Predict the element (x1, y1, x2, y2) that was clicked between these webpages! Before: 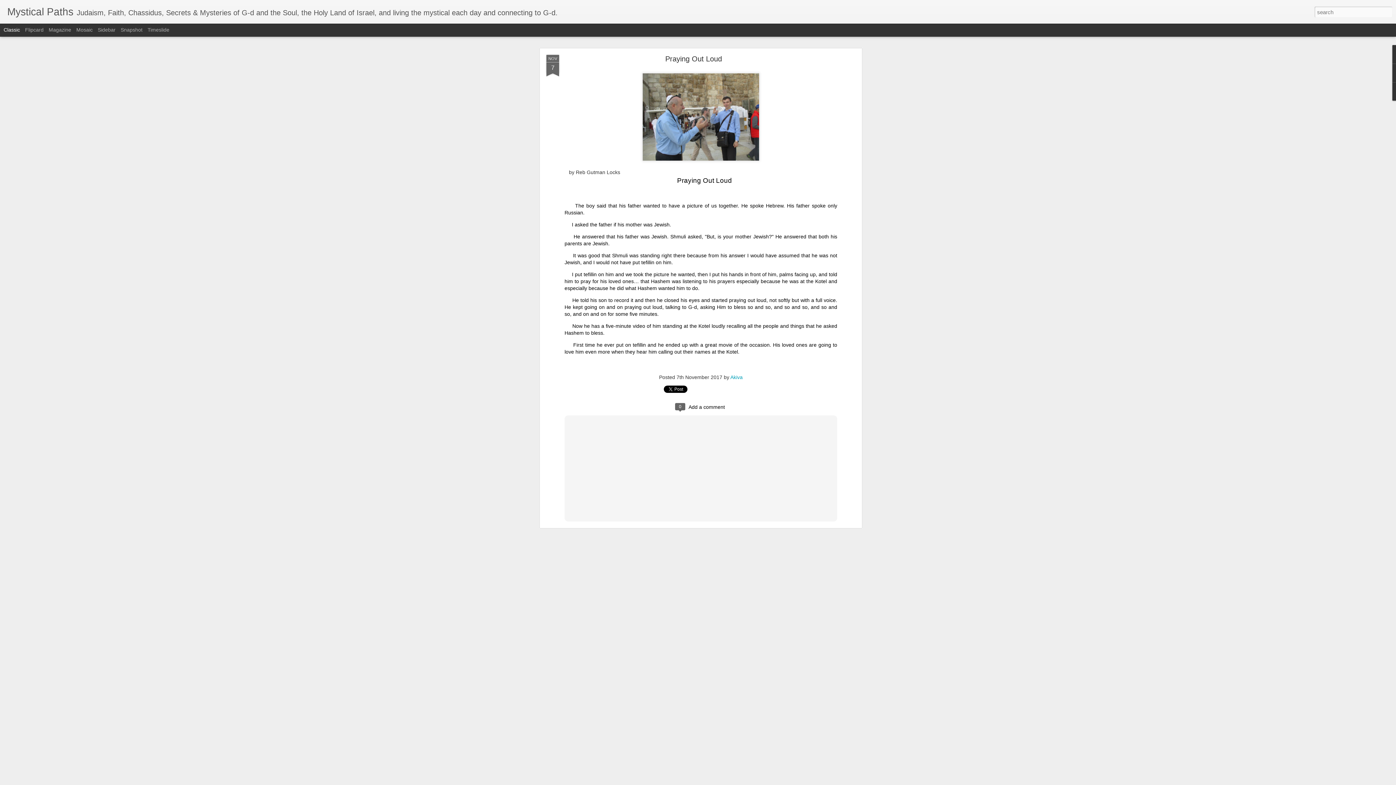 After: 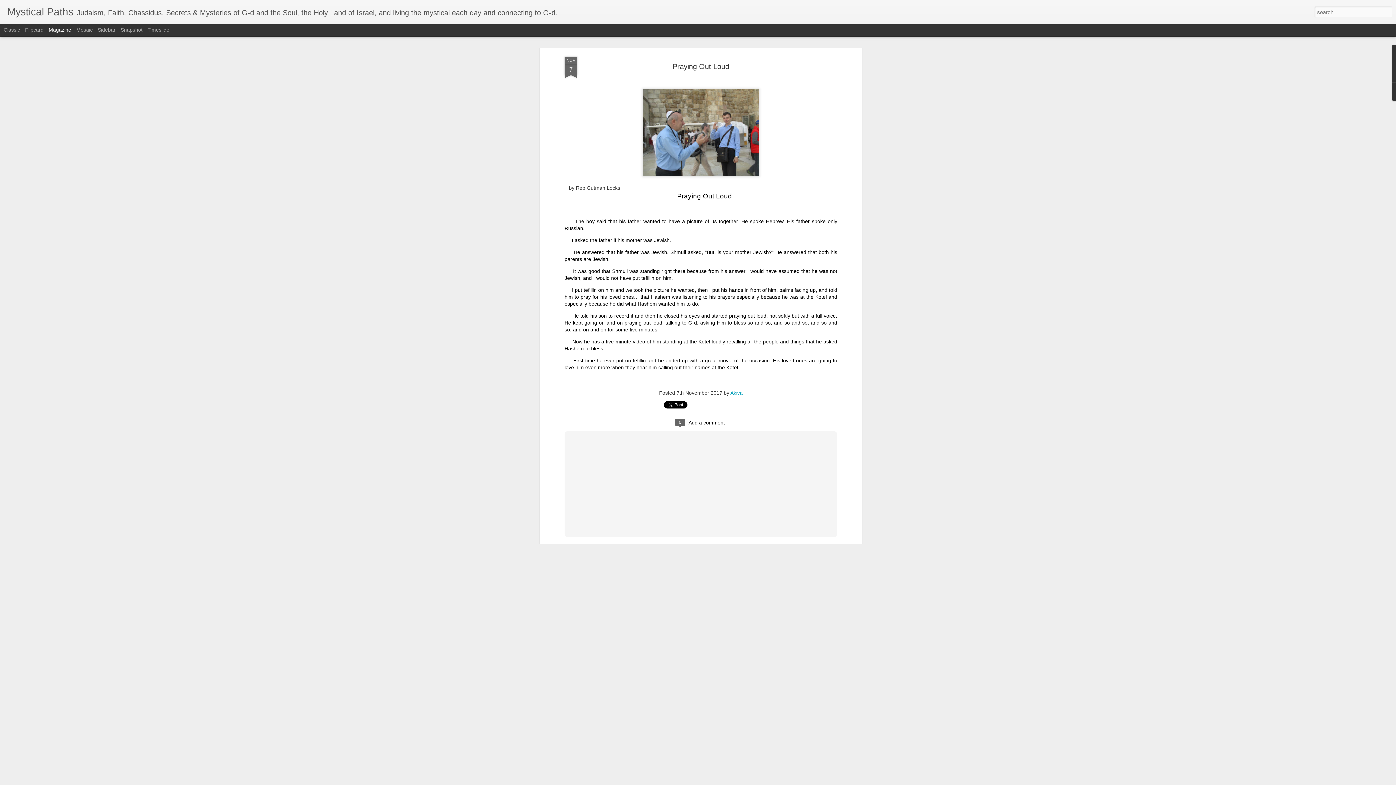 Action: label: Magazine bbox: (48, 26, 71, 32)